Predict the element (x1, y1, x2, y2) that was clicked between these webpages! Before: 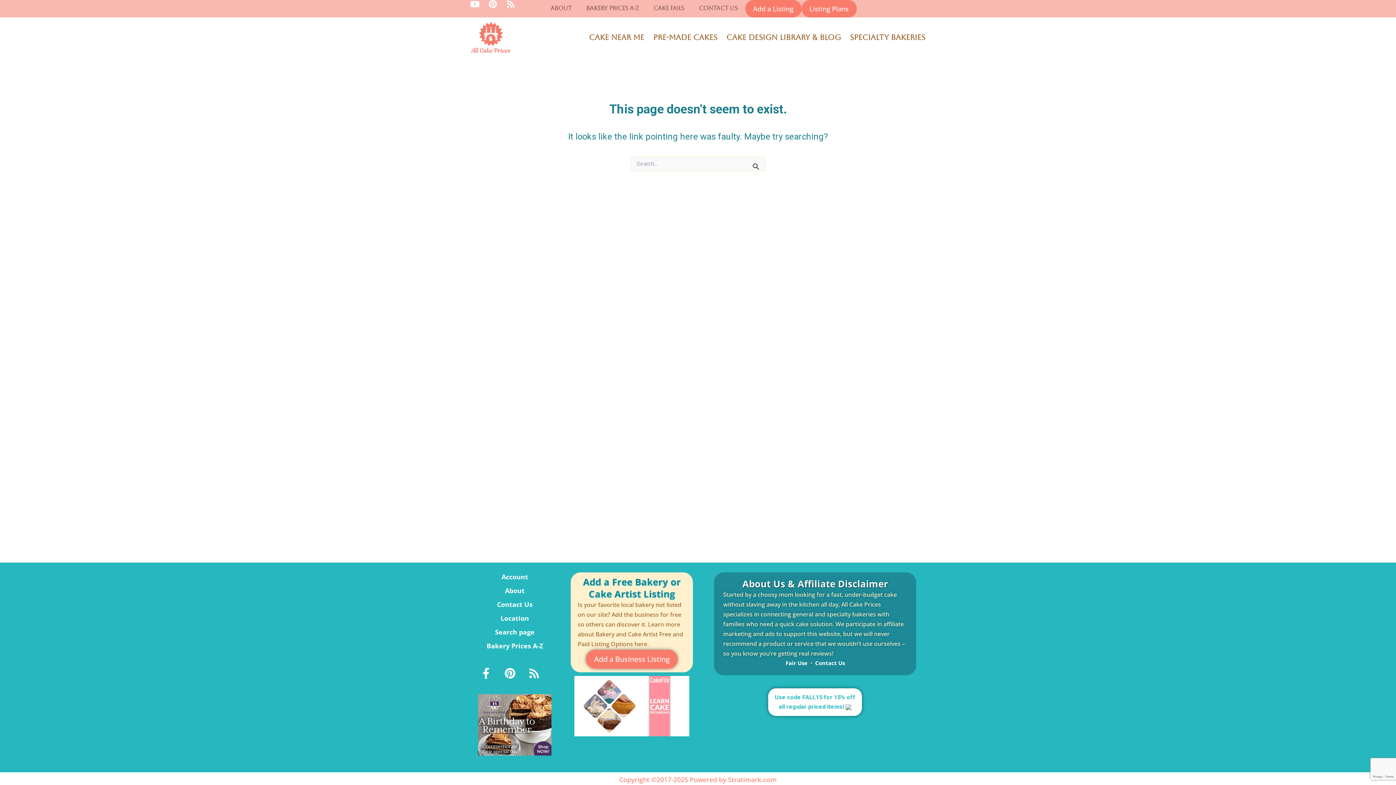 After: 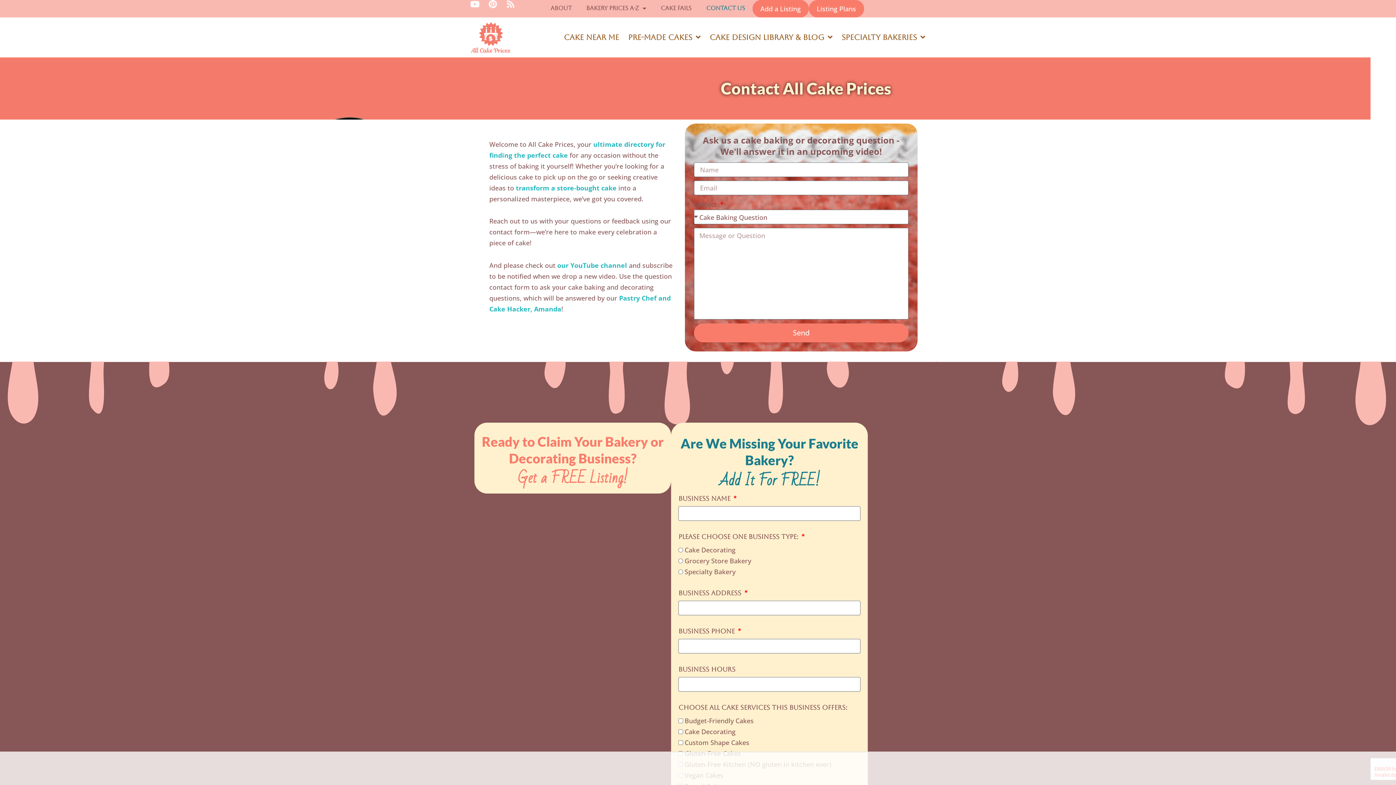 Action: bbox: (691, 0, 745, 16) label: Contact Us